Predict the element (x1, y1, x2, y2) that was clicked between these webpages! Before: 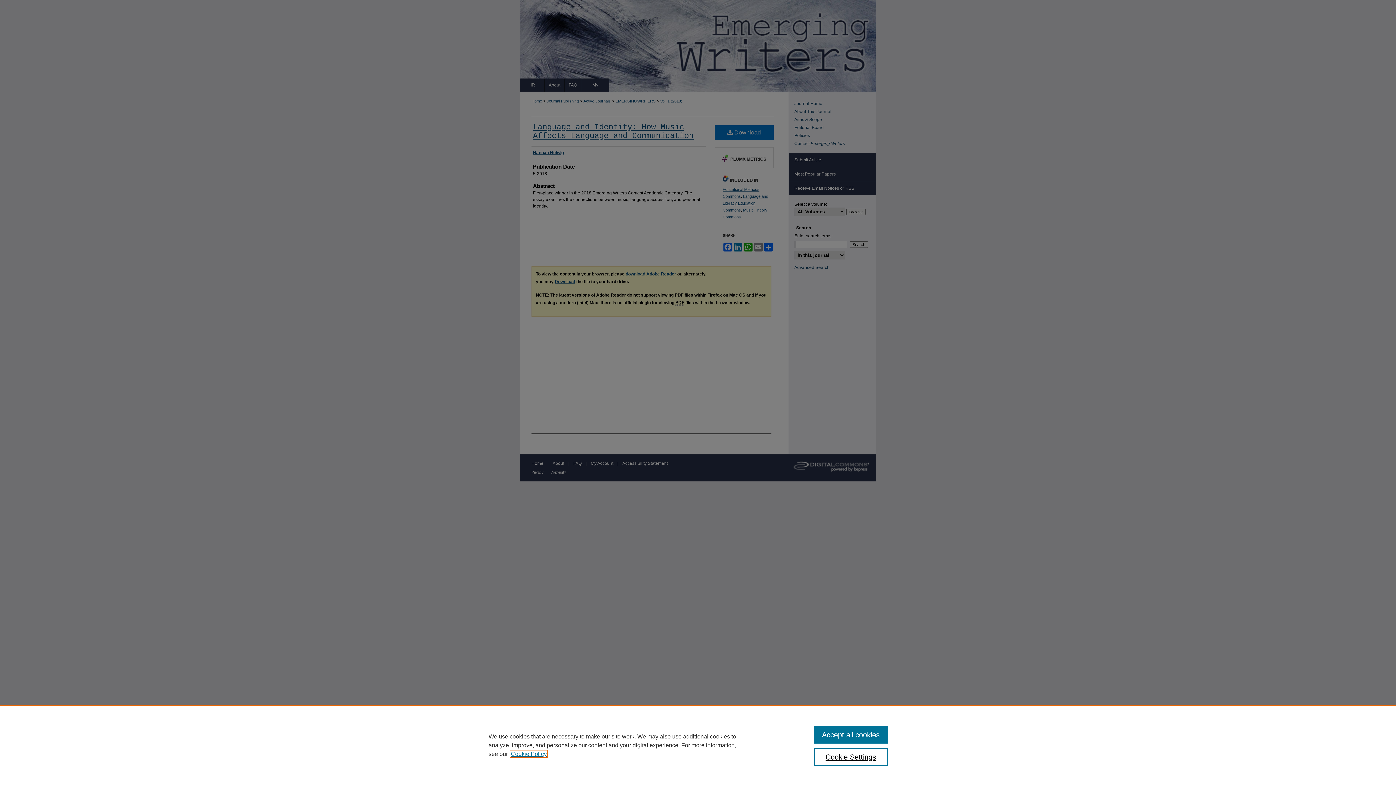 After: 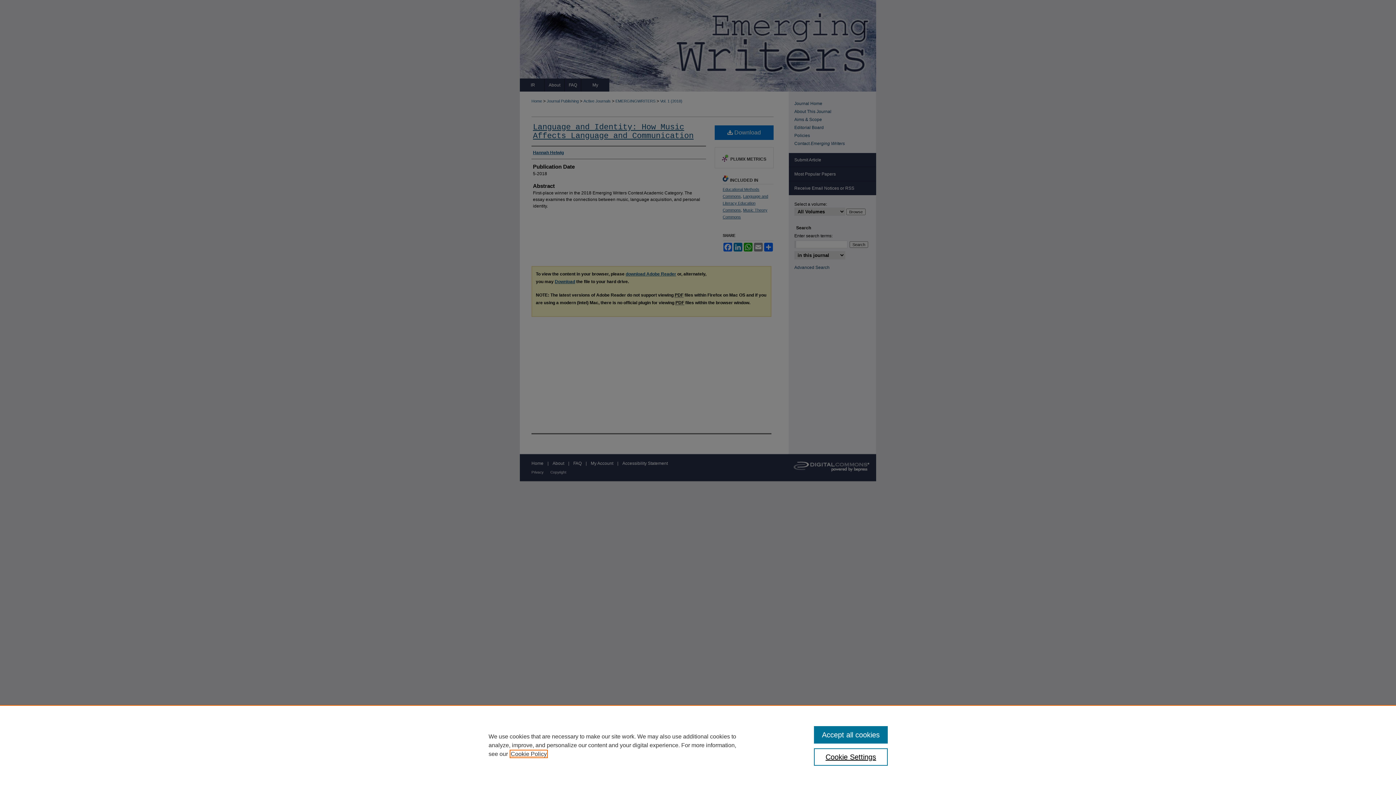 Action: label: , opens in a new tab bbox: (510, 751, 546, 757)